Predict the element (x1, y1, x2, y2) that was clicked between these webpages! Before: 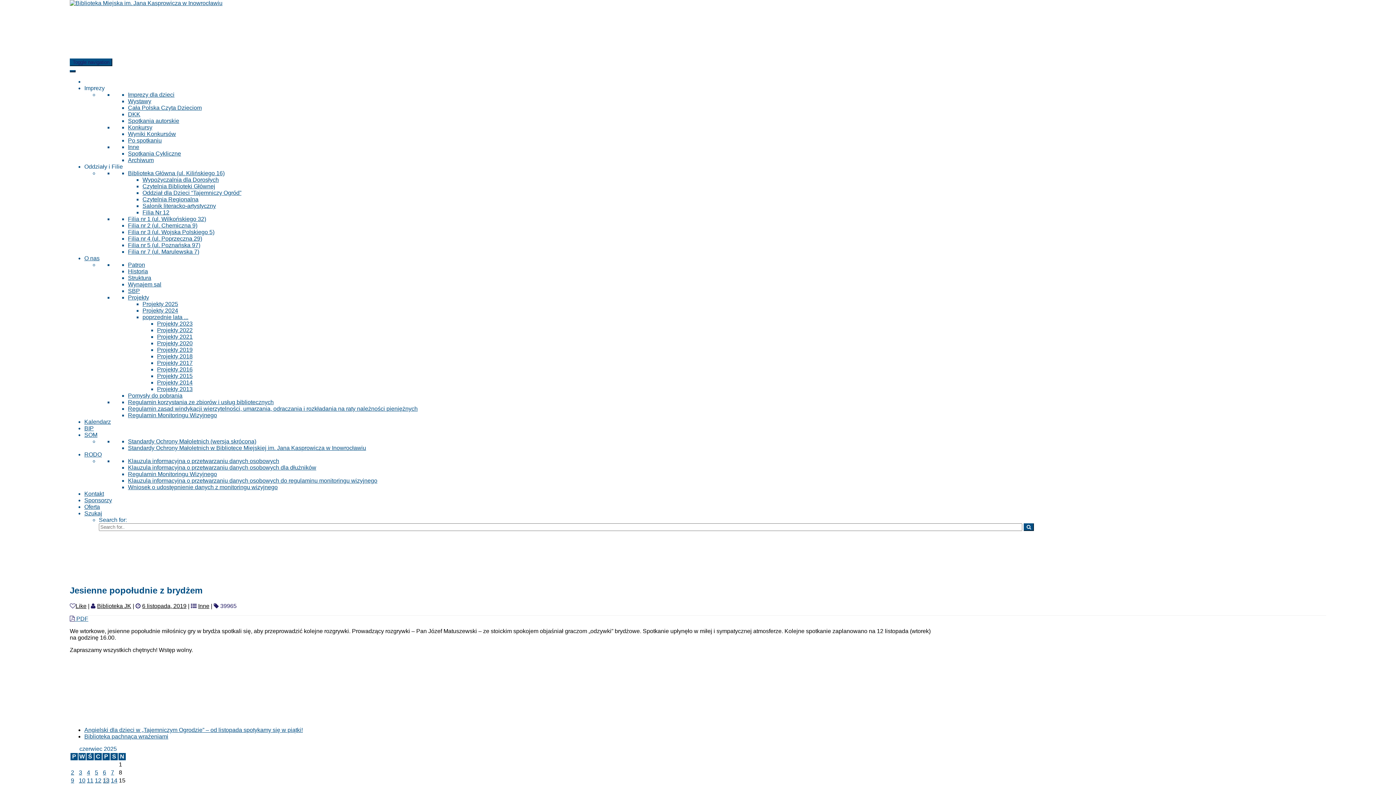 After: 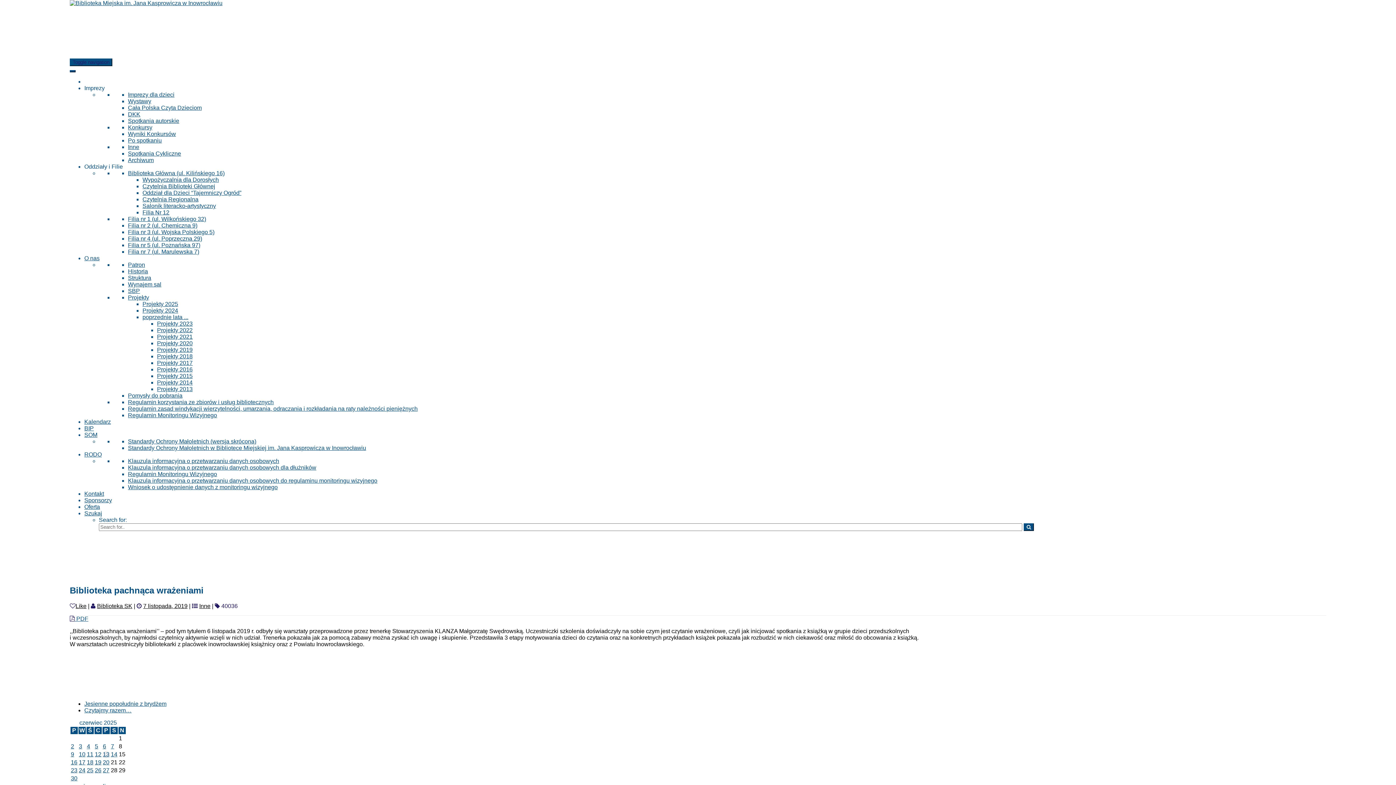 Action: label: Biblioteka pachnąca wrażeniami bbox: (84, 733, 168, 739)